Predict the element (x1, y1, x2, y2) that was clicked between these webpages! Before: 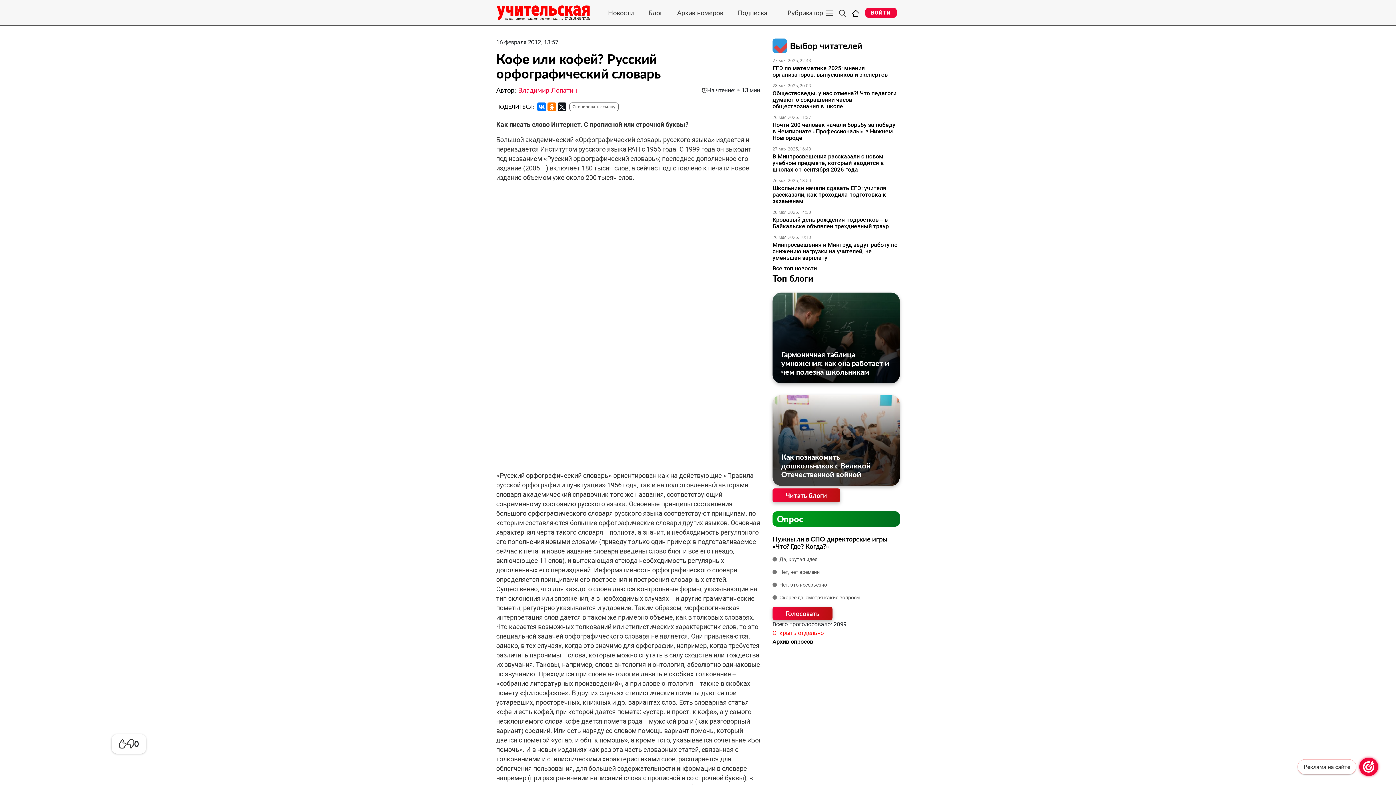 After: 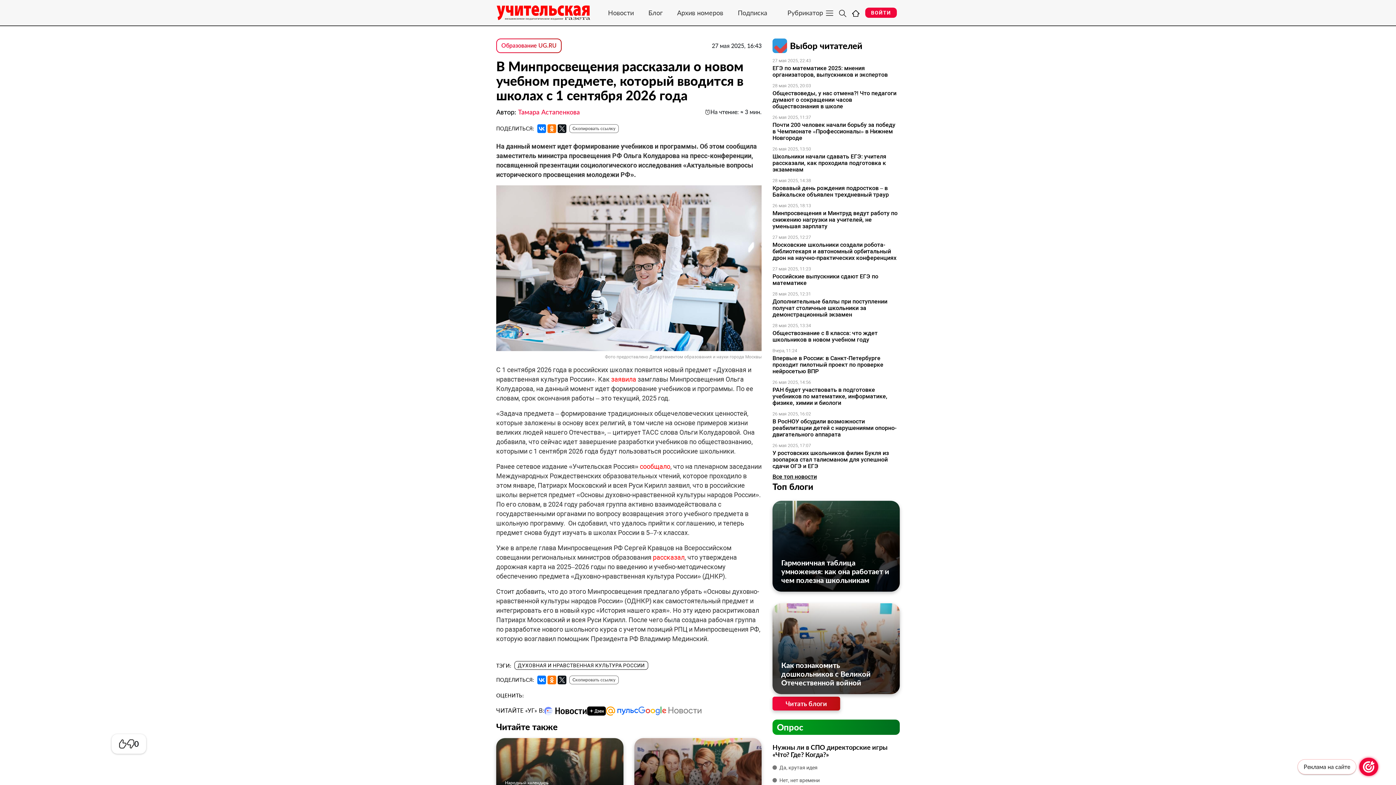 Action: bbox: (772, 153, 900, 173) label: В Минпросвещения рассказали о новом учебном предмете, который вводится в школах с 1 сентября 2026 года